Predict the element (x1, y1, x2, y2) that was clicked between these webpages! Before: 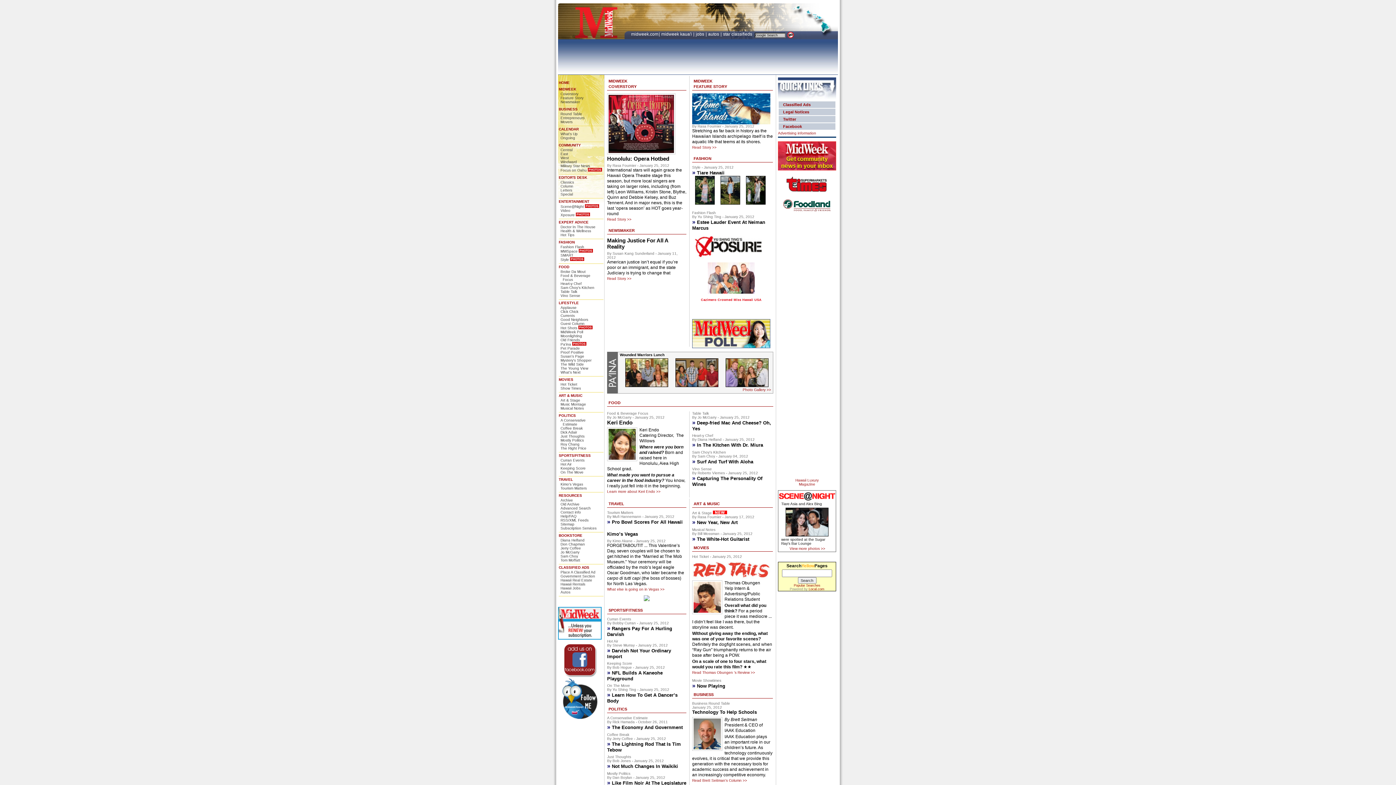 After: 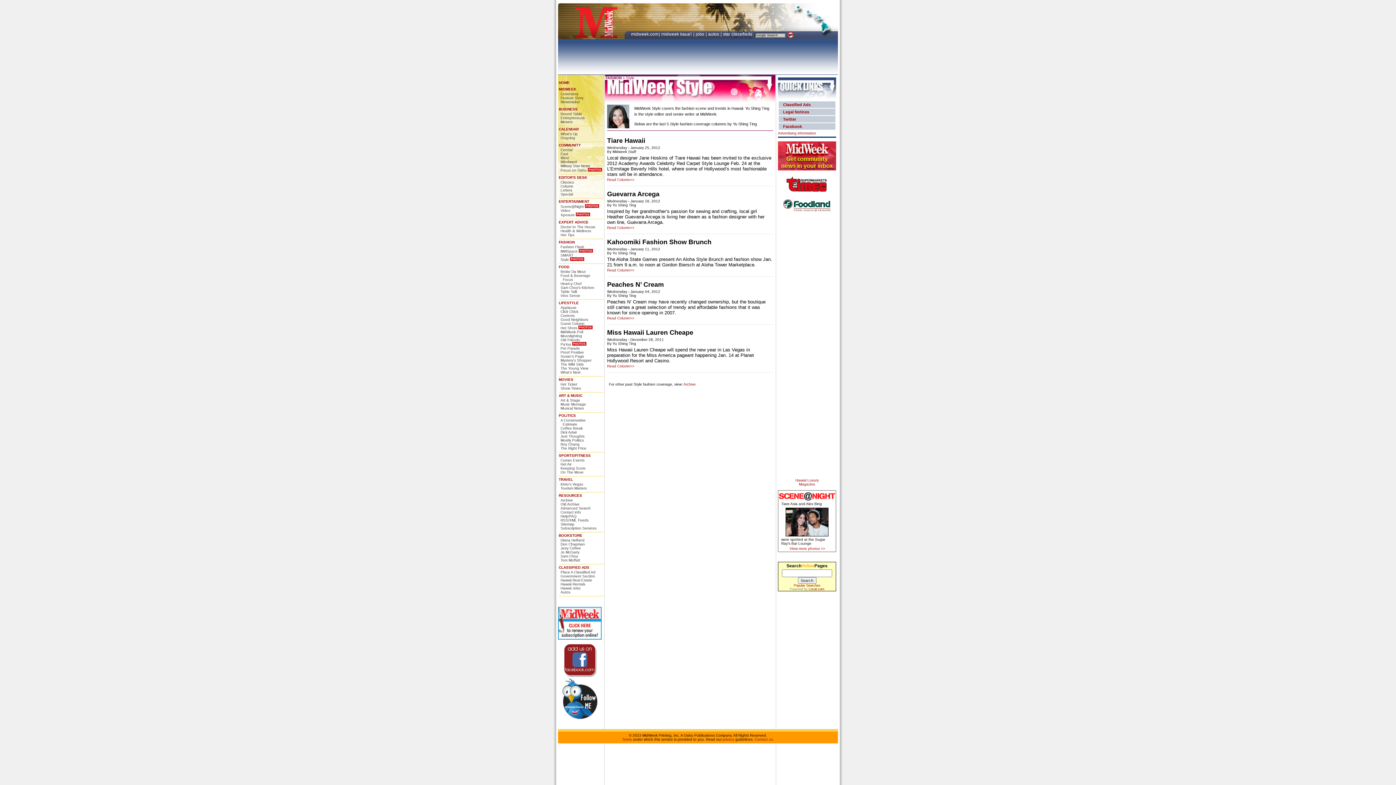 Action: label: Style bbox: (560, 257, 569, 261)